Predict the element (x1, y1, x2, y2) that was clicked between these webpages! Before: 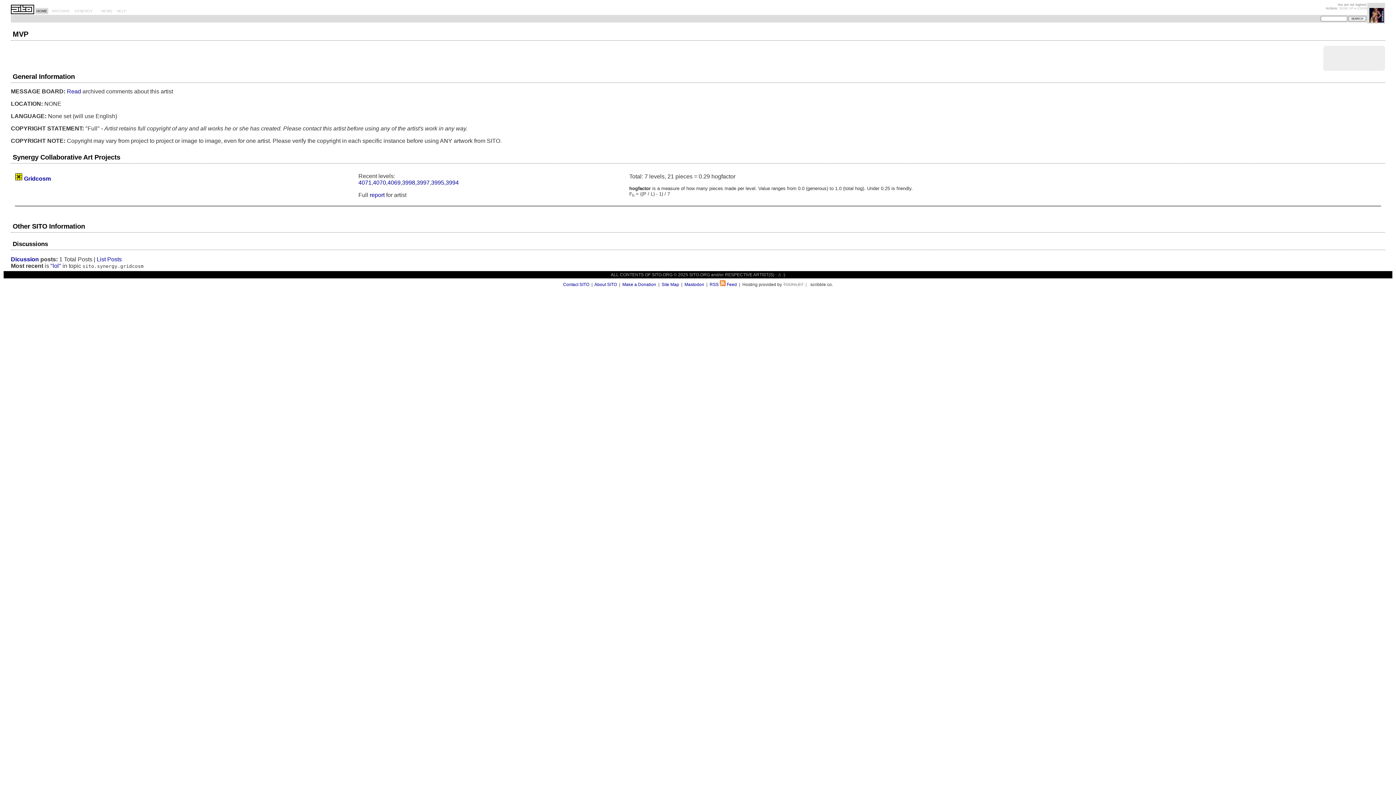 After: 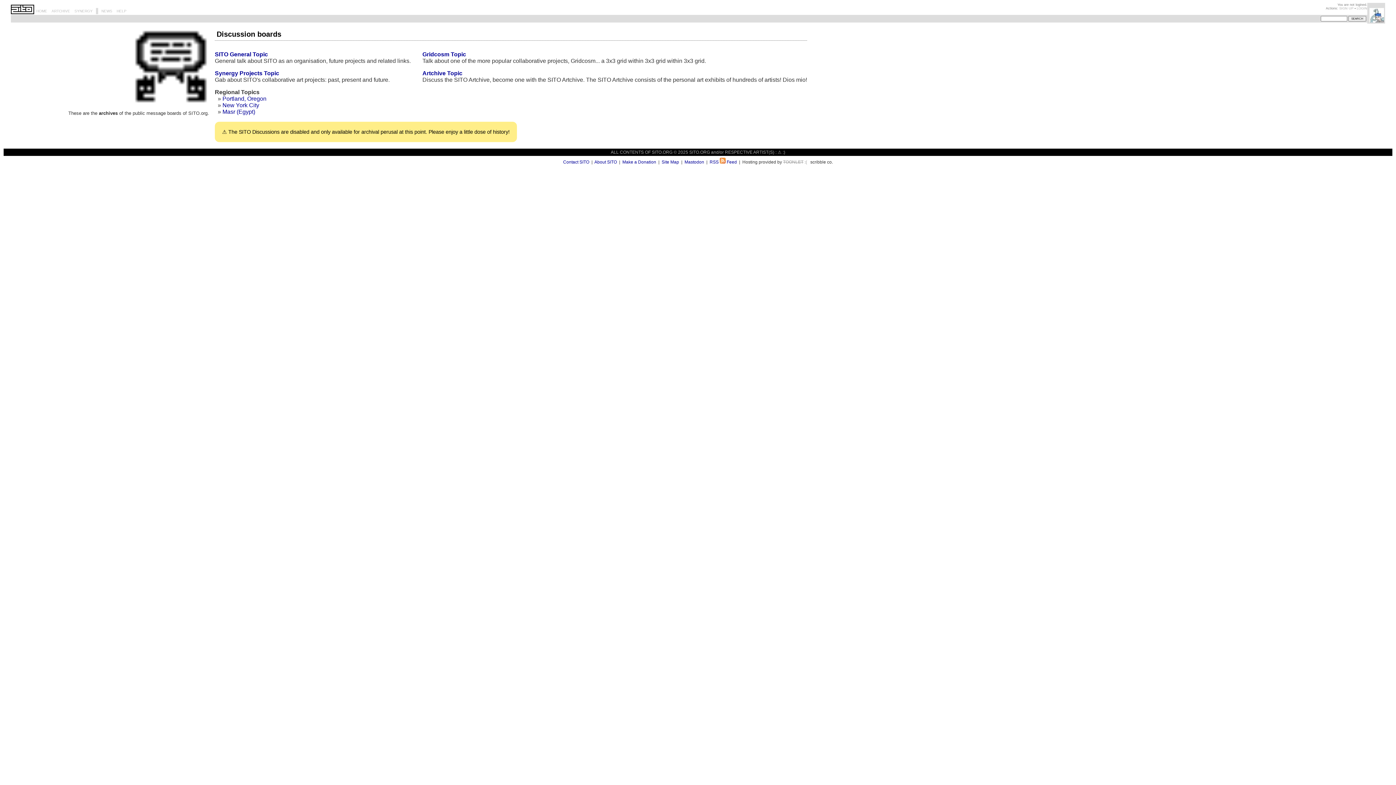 Action: label: Dicussion bbox: (10, 256, 38, 262)